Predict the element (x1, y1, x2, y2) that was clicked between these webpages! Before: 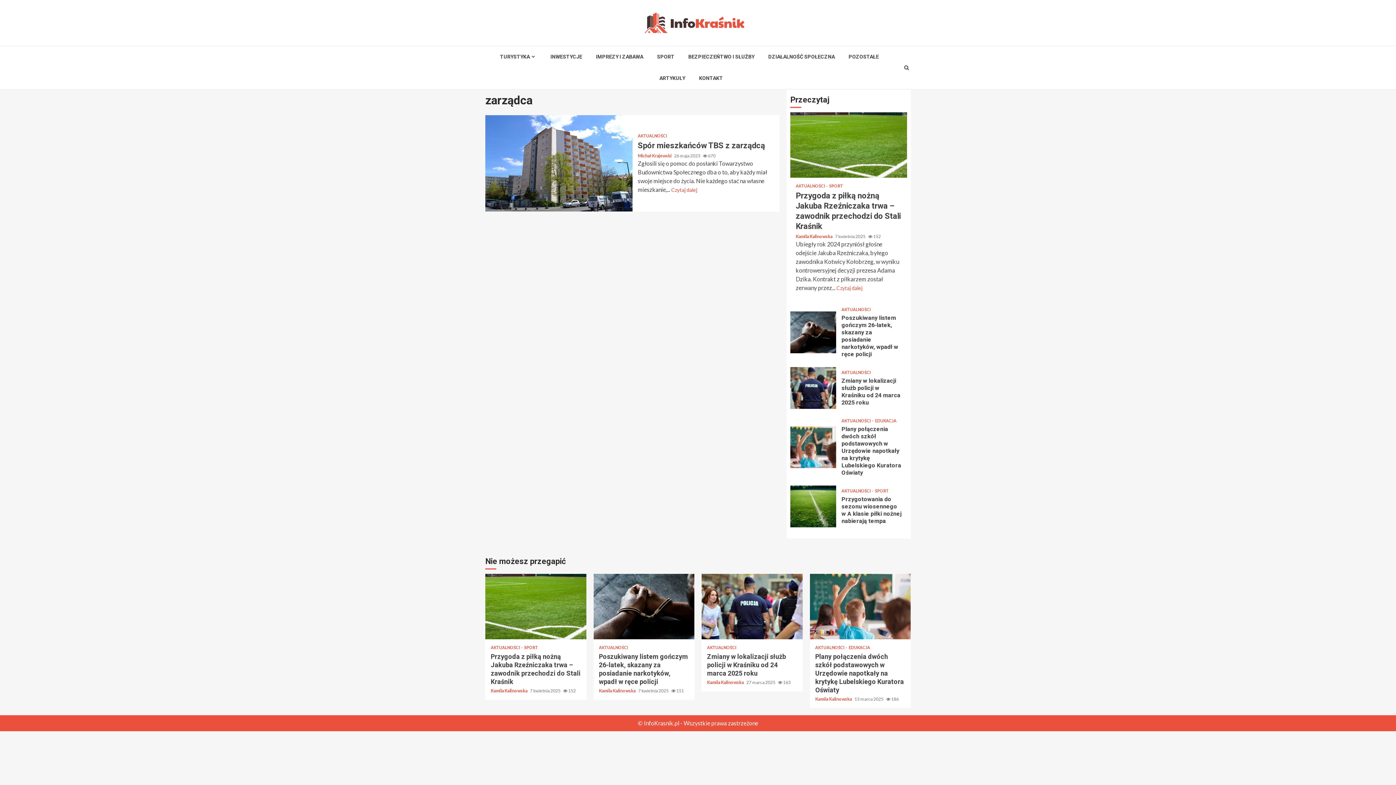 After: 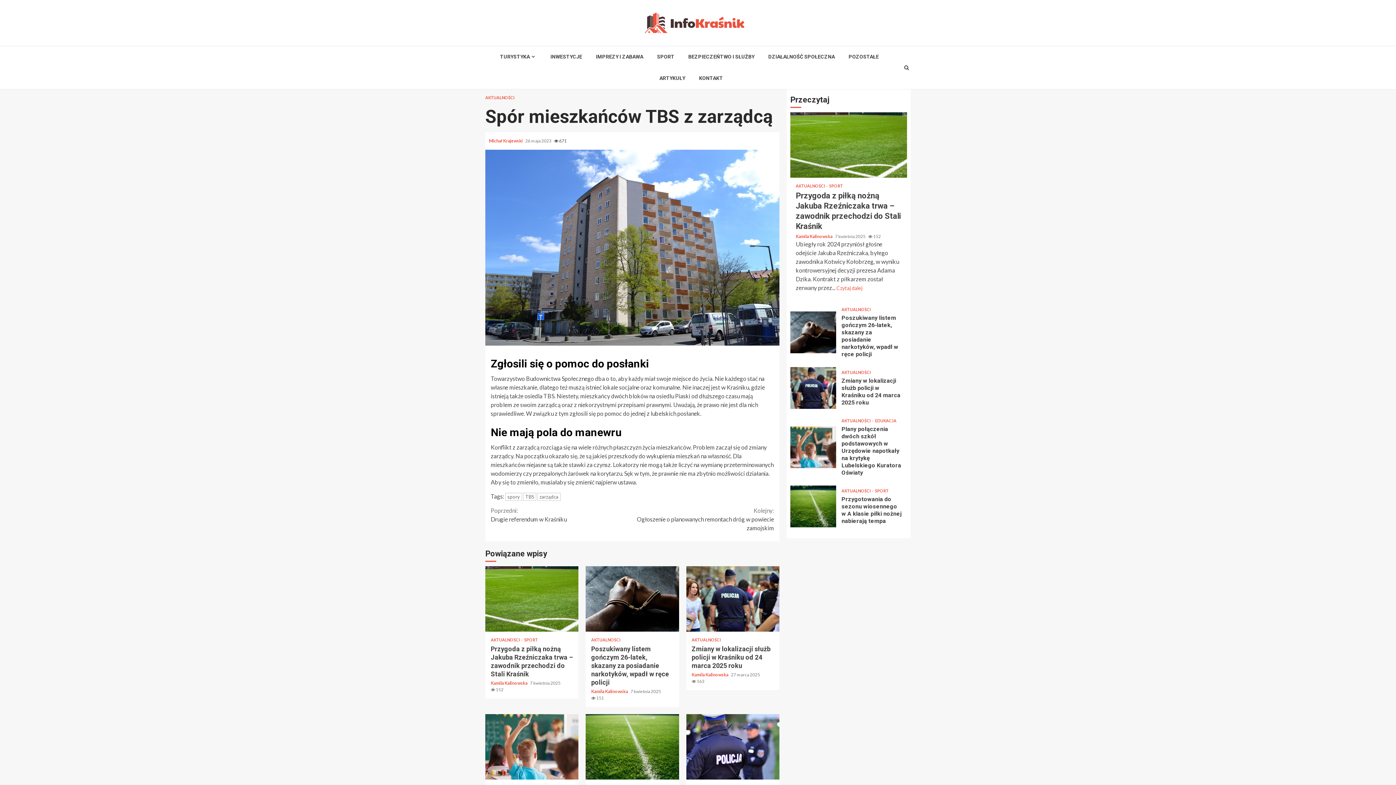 Action: bbox: (638, 140, 765, 150) label: Spór mieszkańców TBS z zarządcą